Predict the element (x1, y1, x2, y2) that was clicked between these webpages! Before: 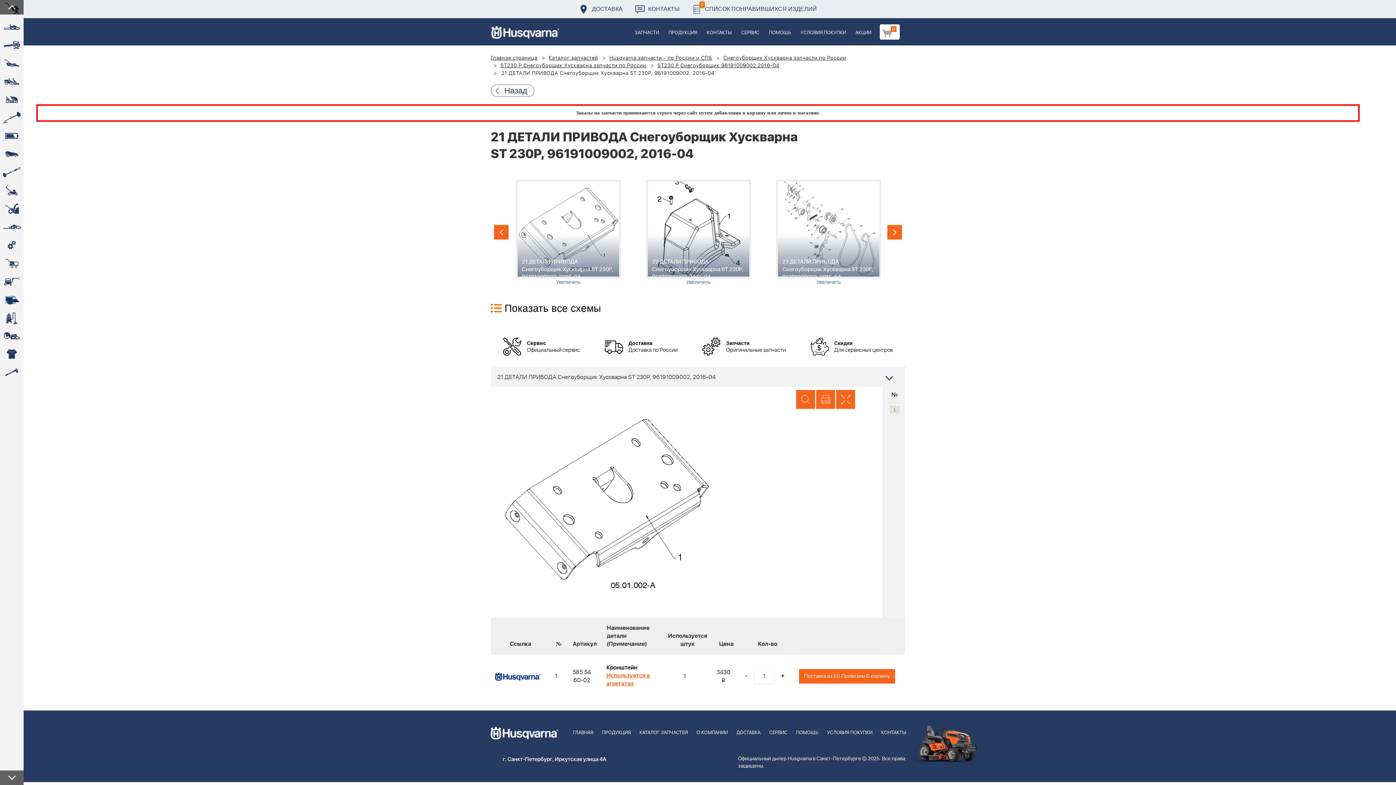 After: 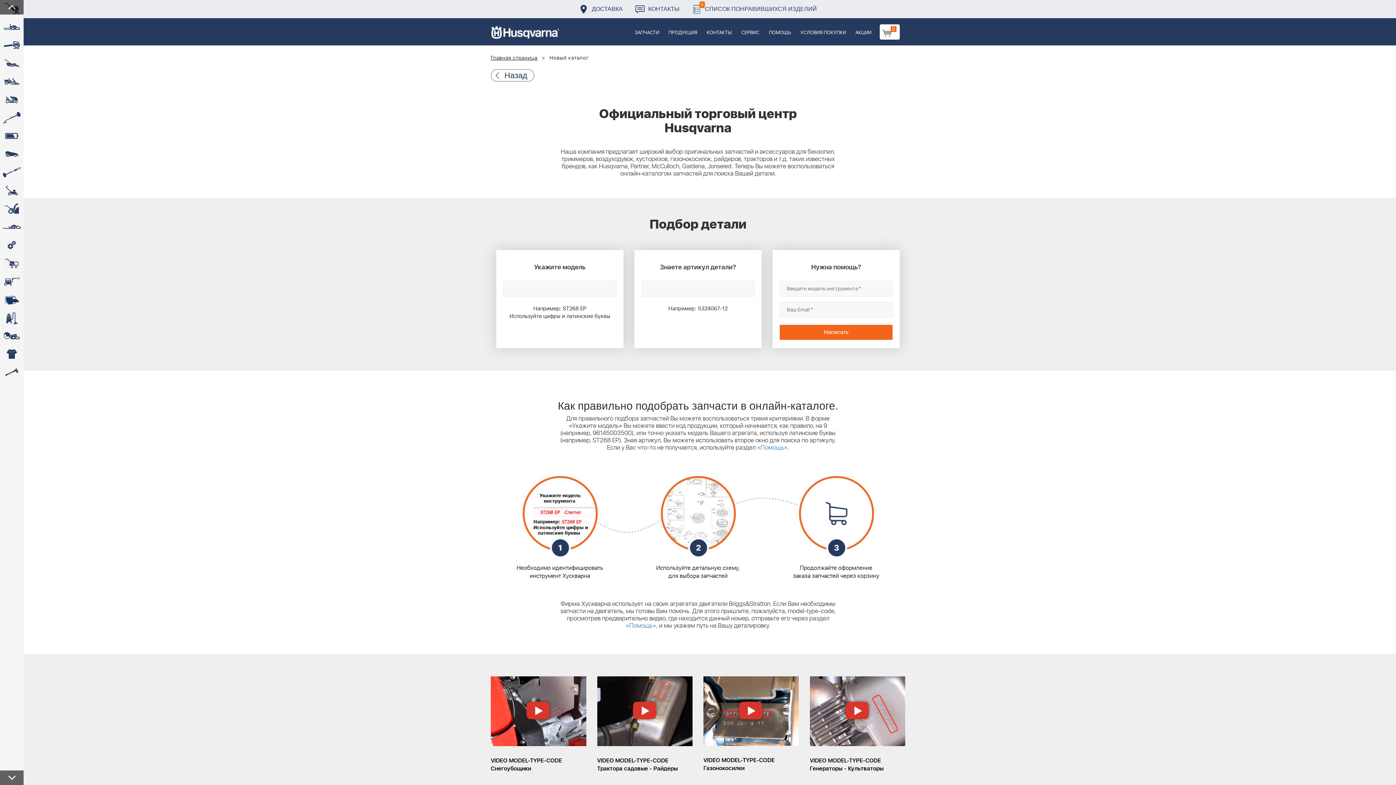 Action: label: Запчасти

Оригинальные запчасти bbox: (702, 334, 785, 359)